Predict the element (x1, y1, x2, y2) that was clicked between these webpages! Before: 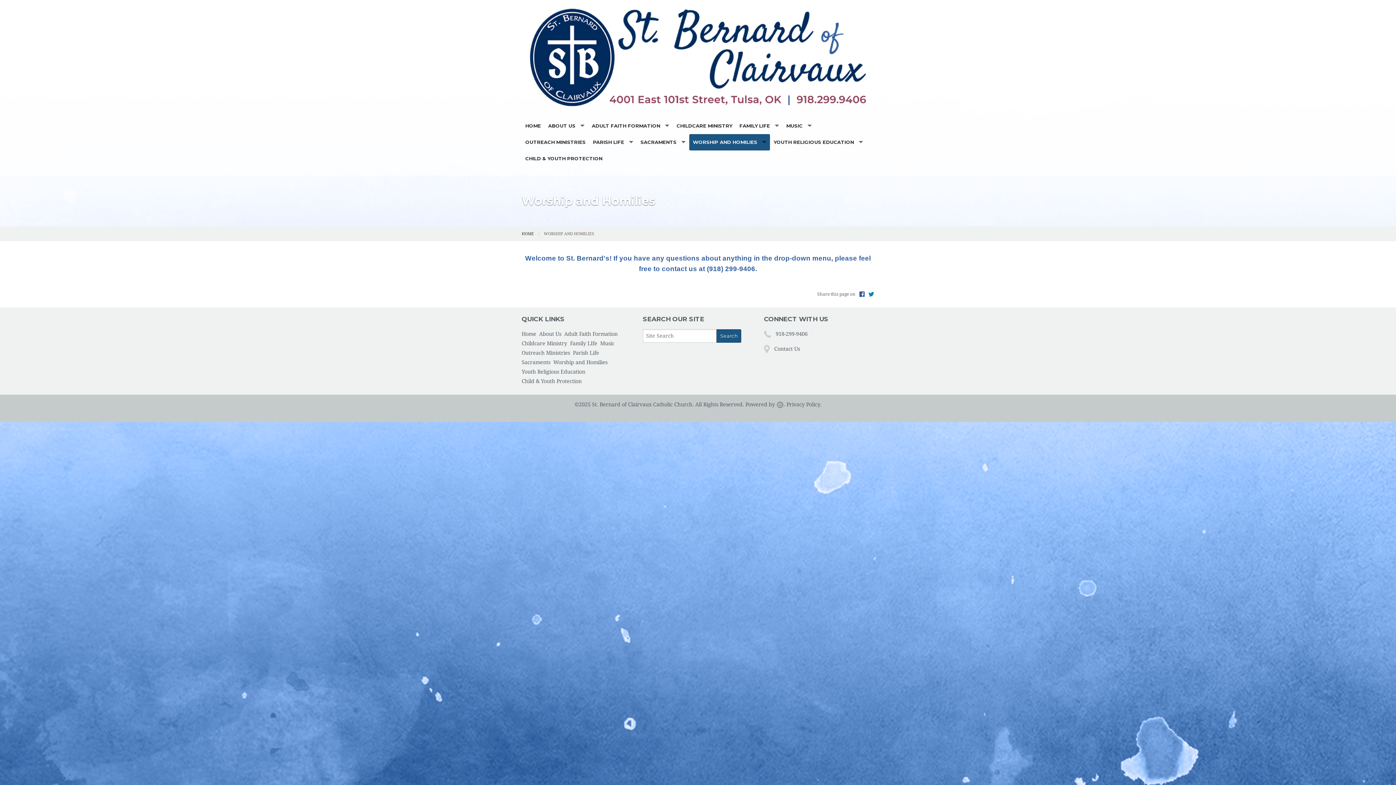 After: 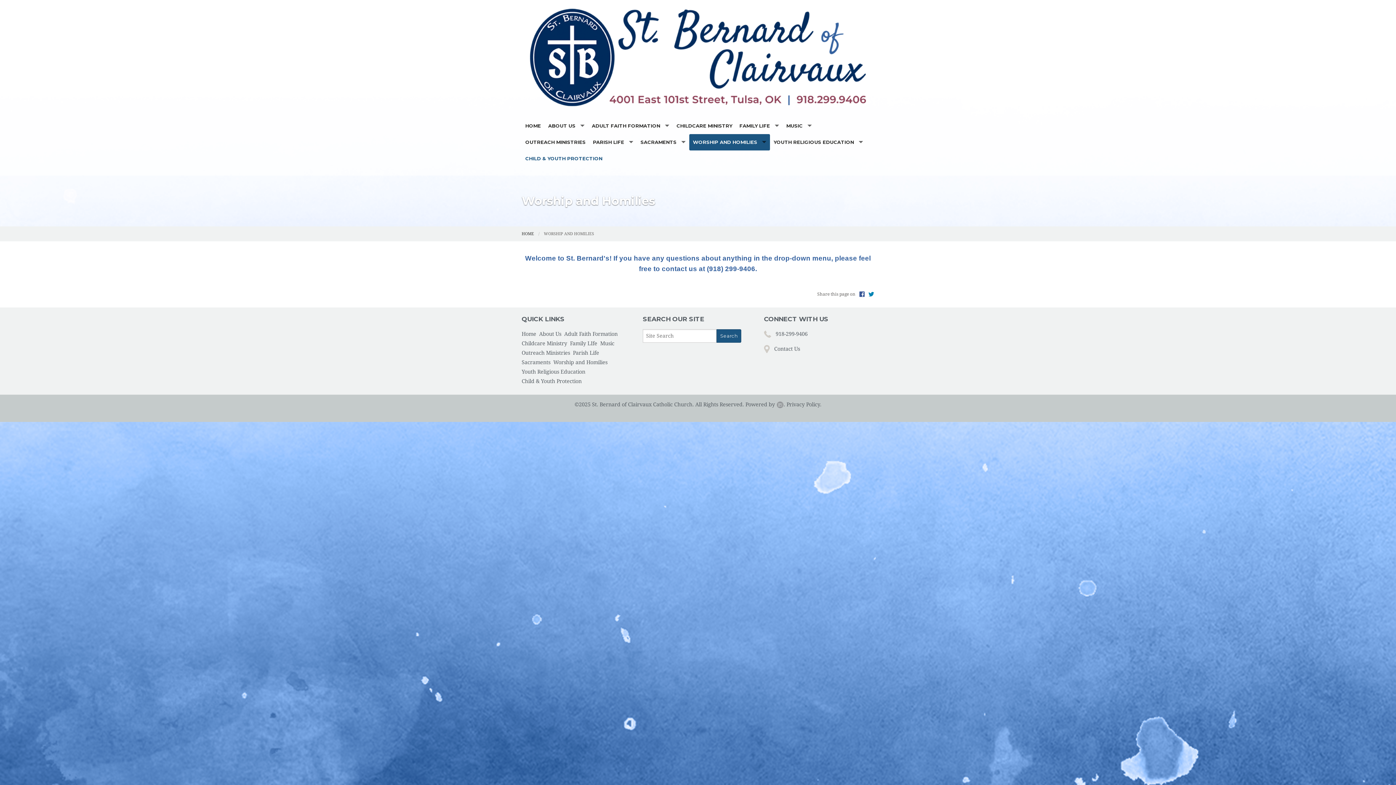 Action: bbox: (521, 150, 606, 166) label: CHILD & YOUTH PROTECTION